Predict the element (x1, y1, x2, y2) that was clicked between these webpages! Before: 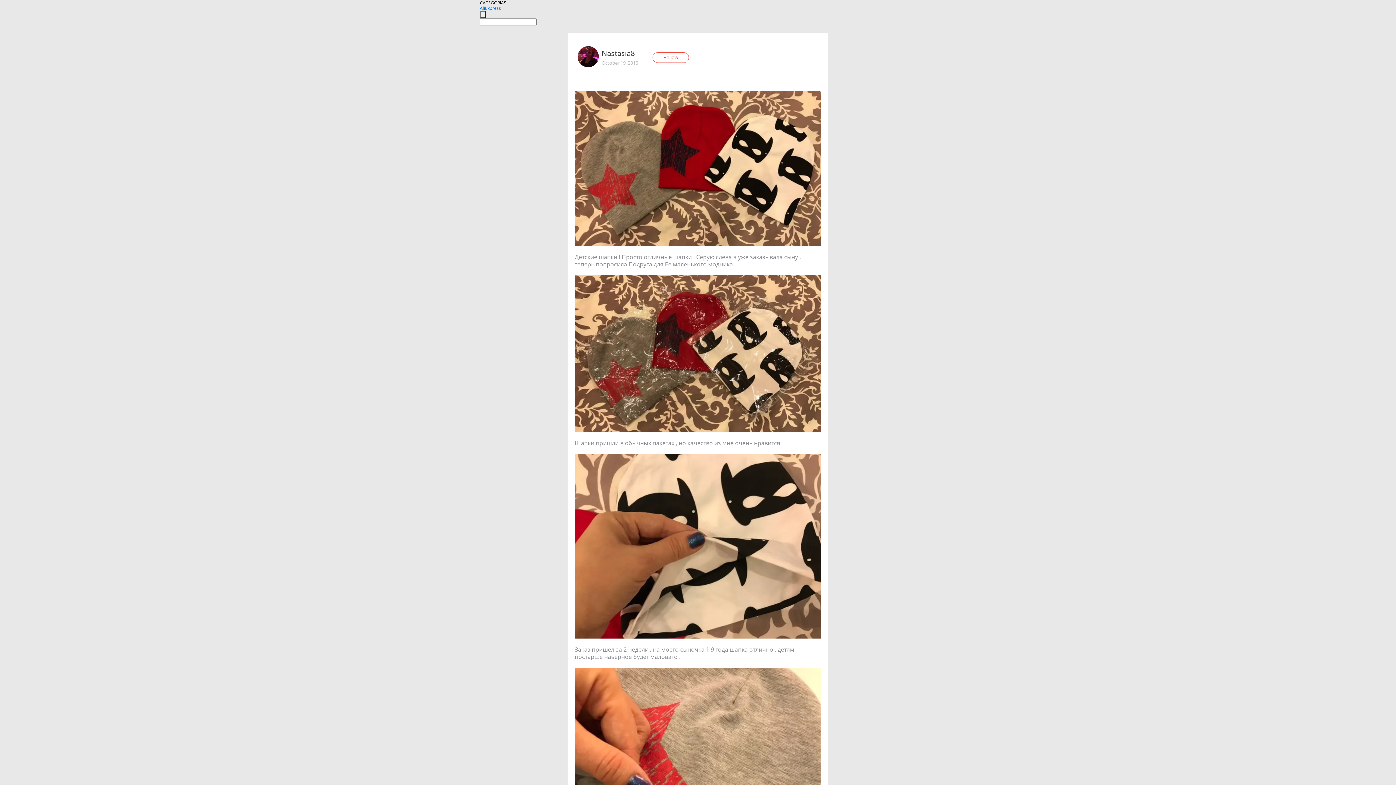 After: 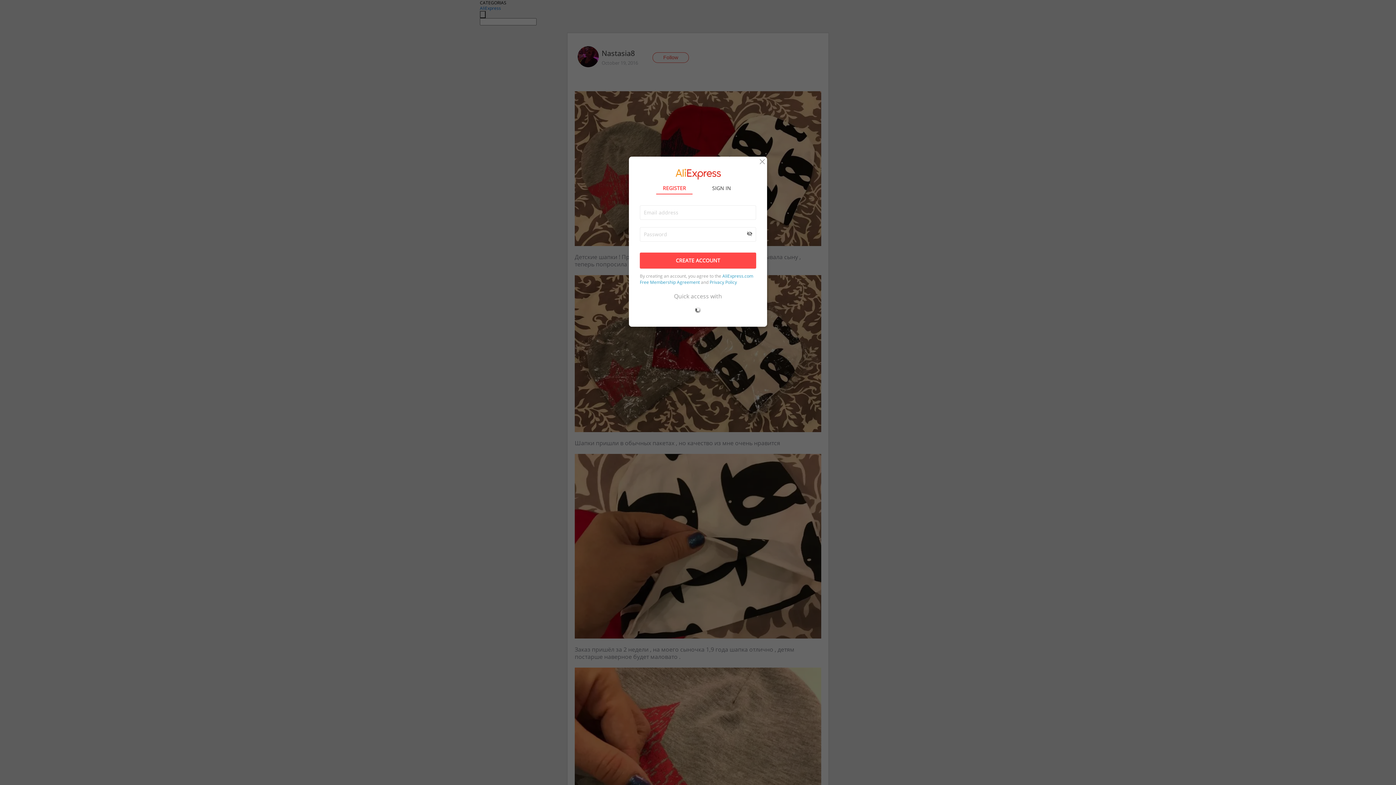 Action: bbox: (652, 52, 689, 62) label: Follow